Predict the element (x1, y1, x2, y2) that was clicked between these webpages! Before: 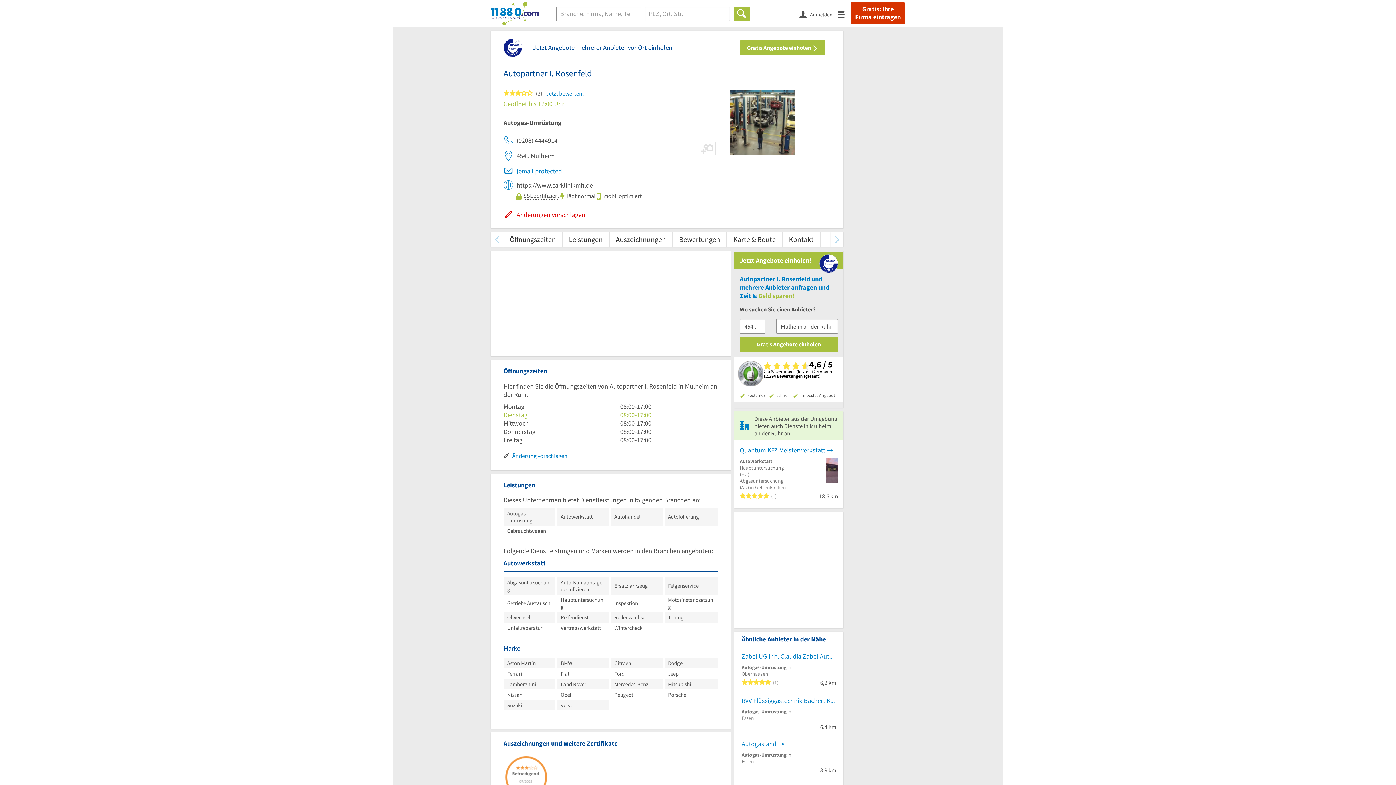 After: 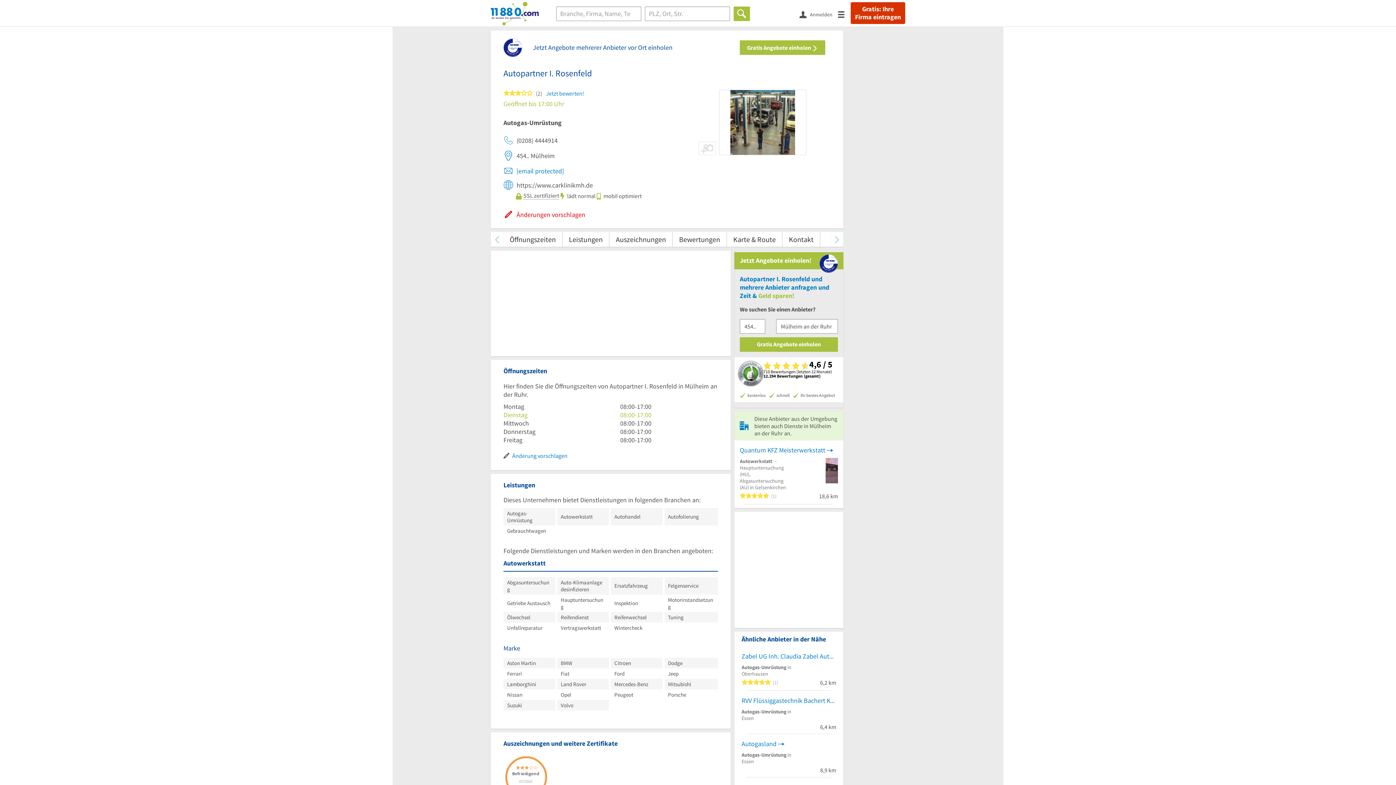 Action: label: (0208) 4444914 bbox: (503, 135, 557, 145)